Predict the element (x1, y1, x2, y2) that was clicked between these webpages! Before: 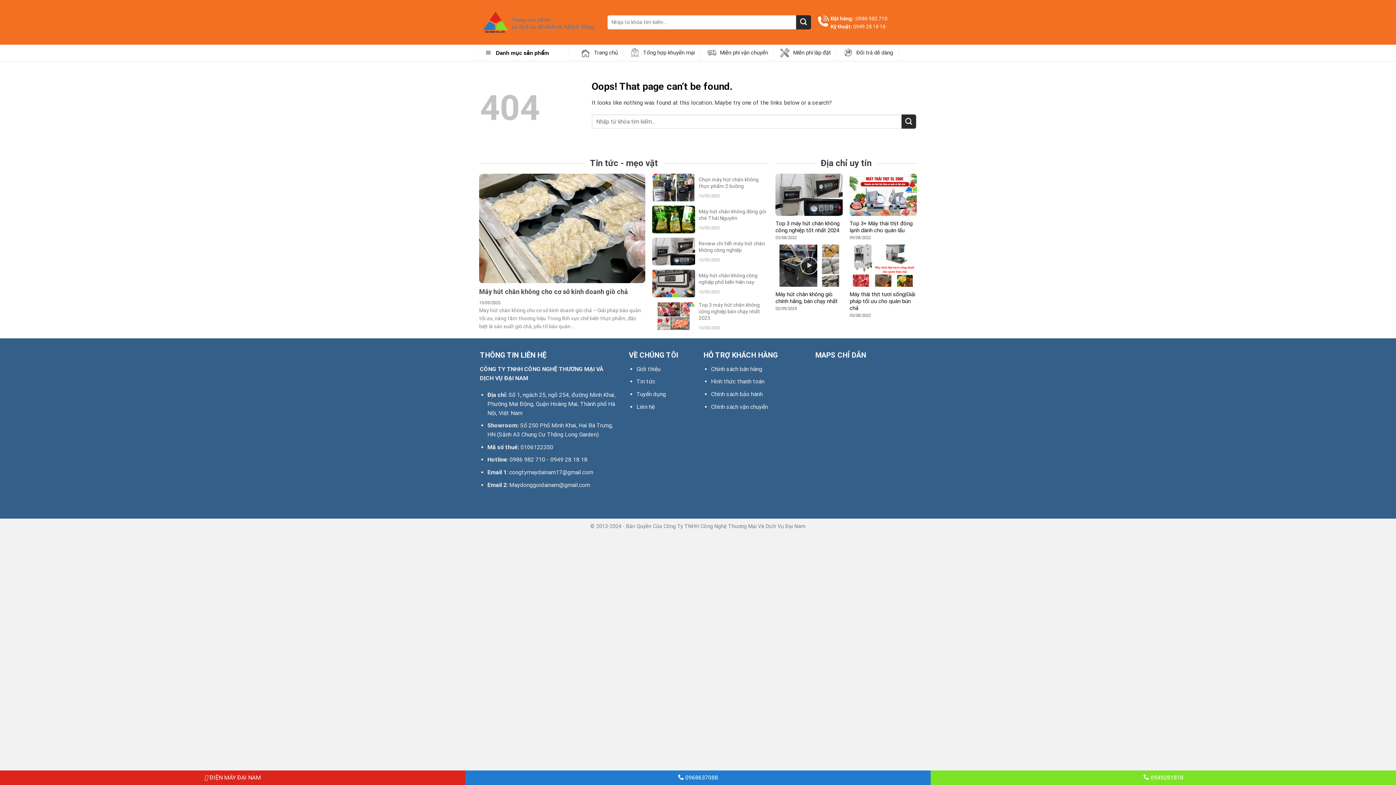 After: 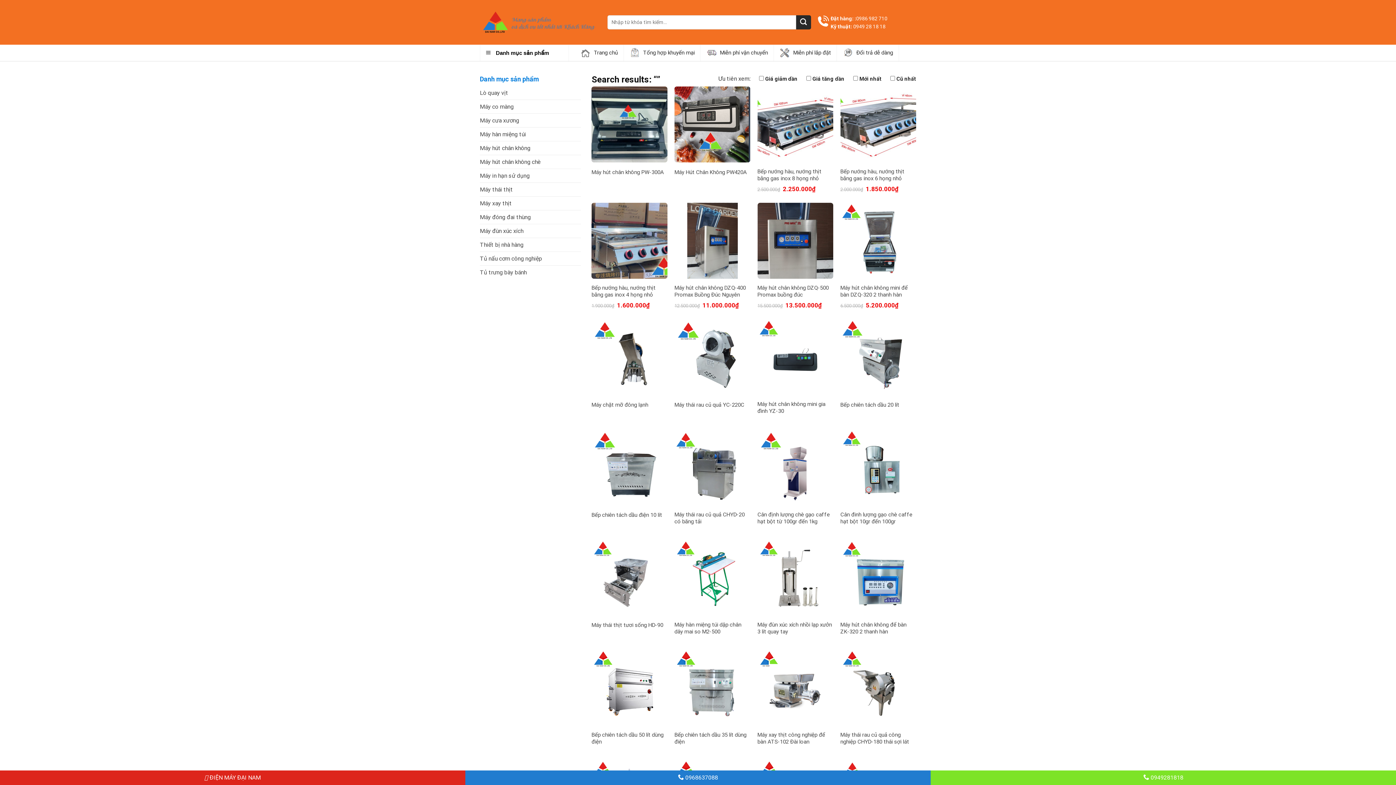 Action: label: Submit bbox: (796, 15, 811, 29)